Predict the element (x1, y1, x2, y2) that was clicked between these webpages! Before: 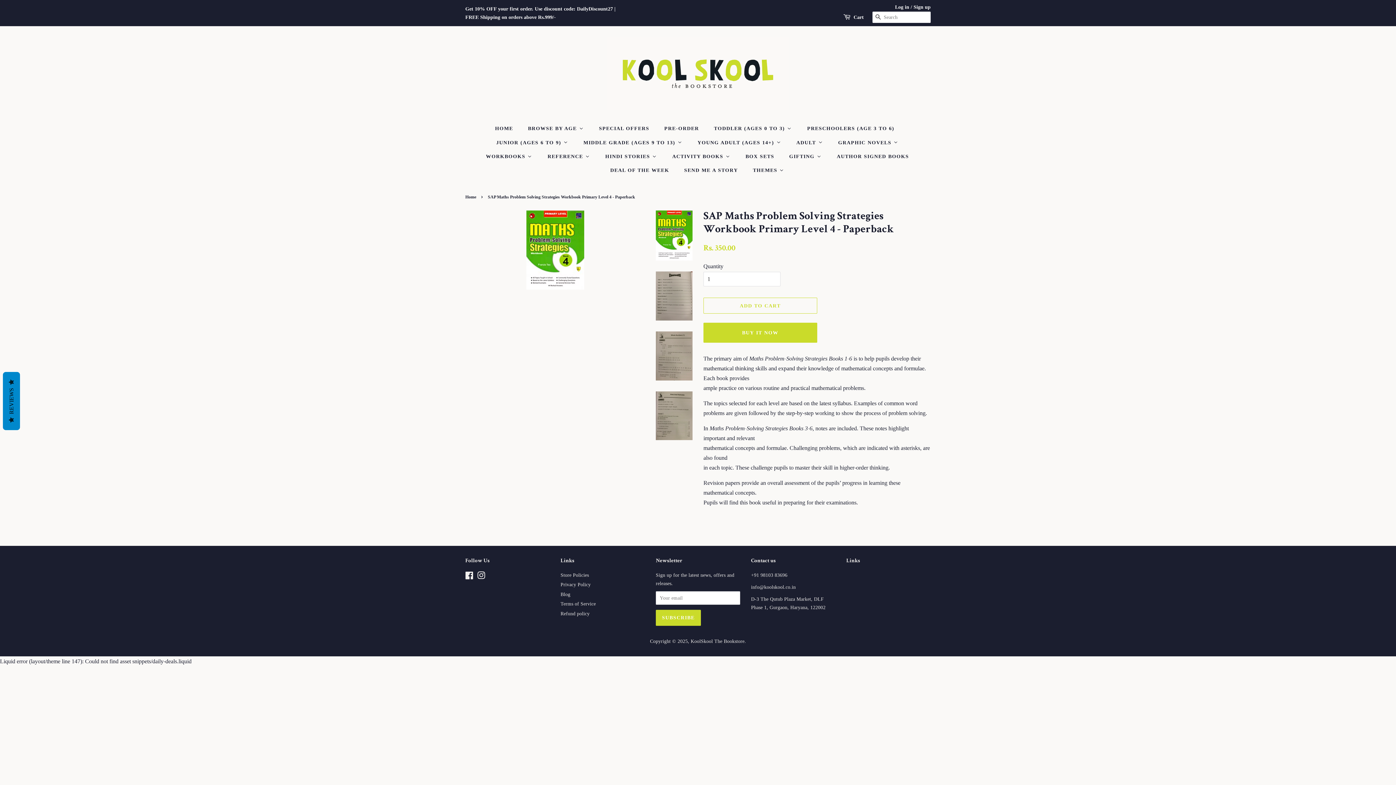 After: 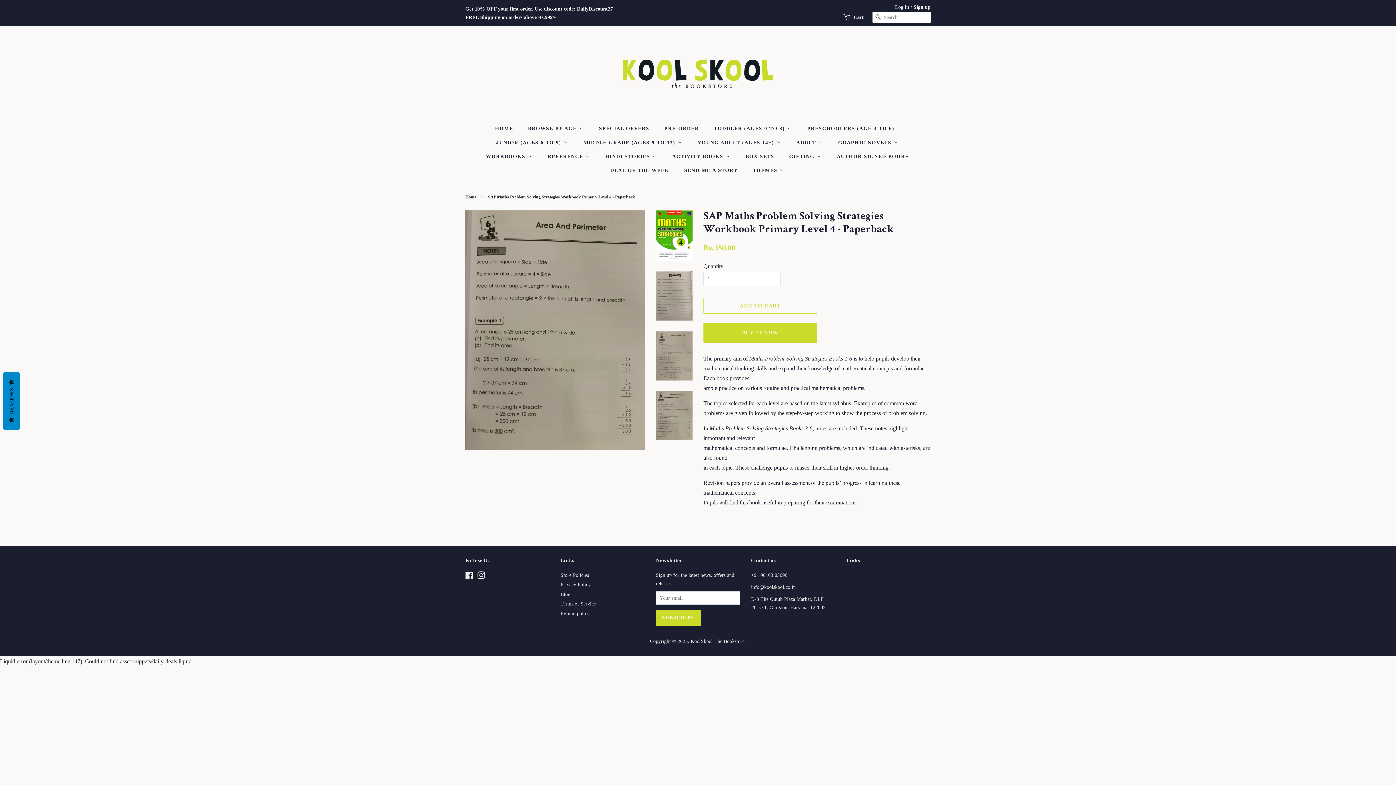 Action: bbox: (656, 391, 692, 440)